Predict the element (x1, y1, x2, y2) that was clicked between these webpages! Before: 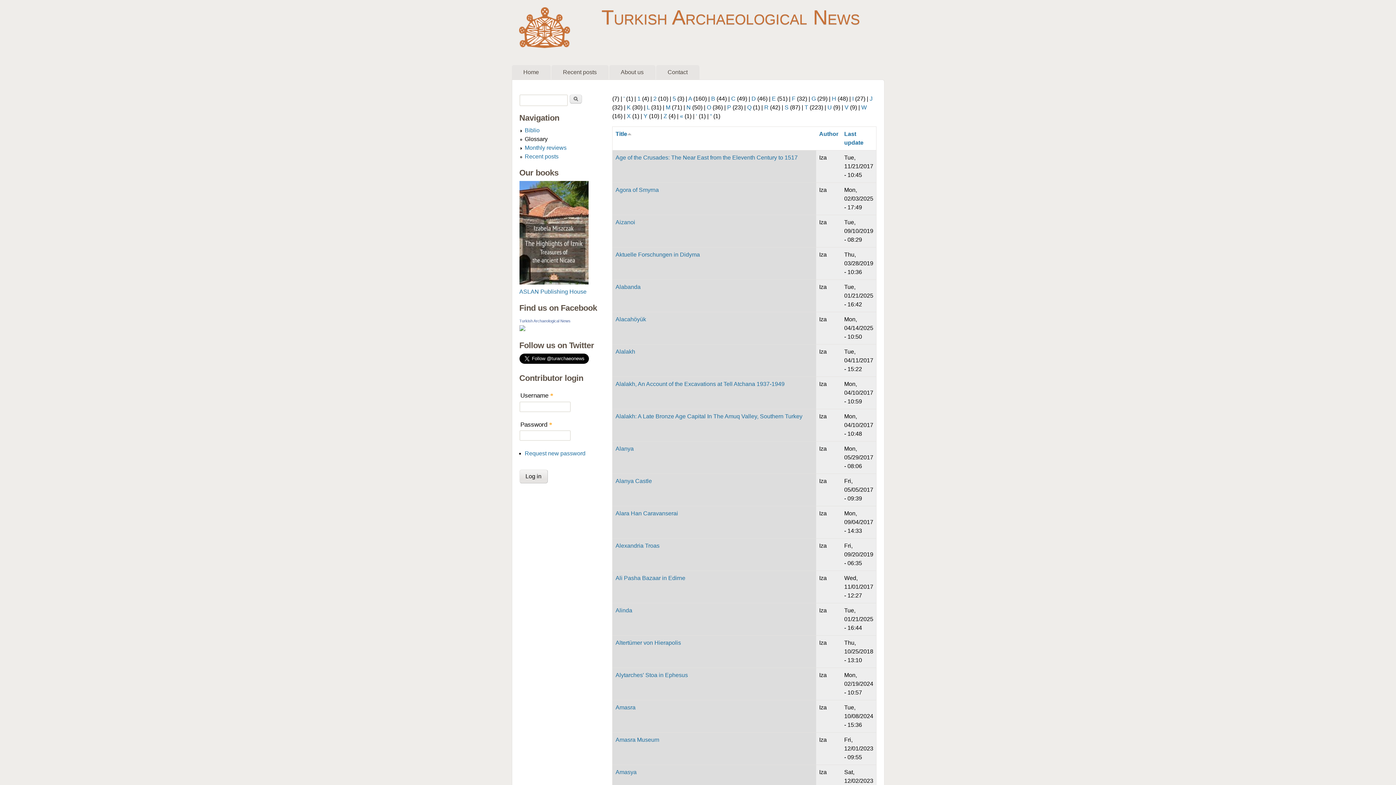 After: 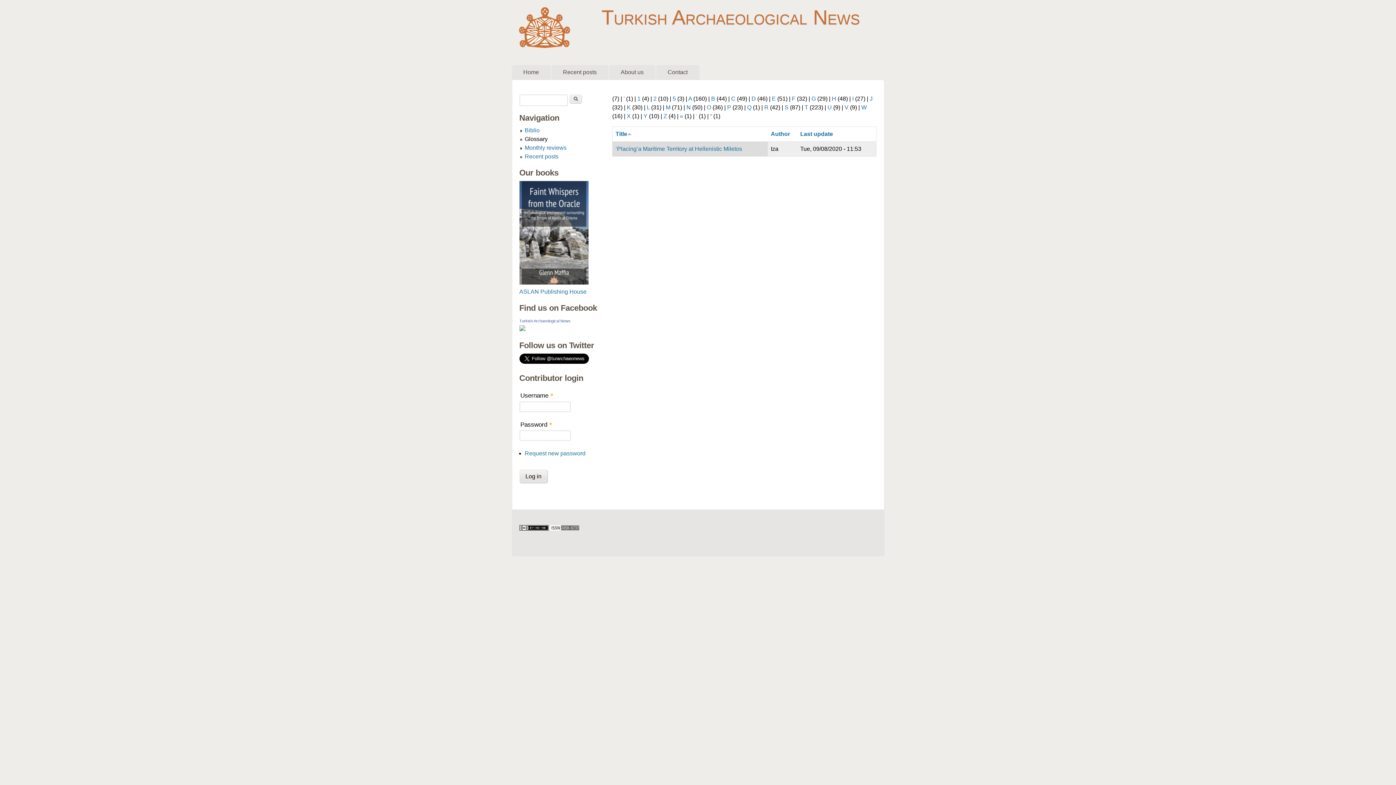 Action: label: ‘ bbox: (696, 113, 697, 119)